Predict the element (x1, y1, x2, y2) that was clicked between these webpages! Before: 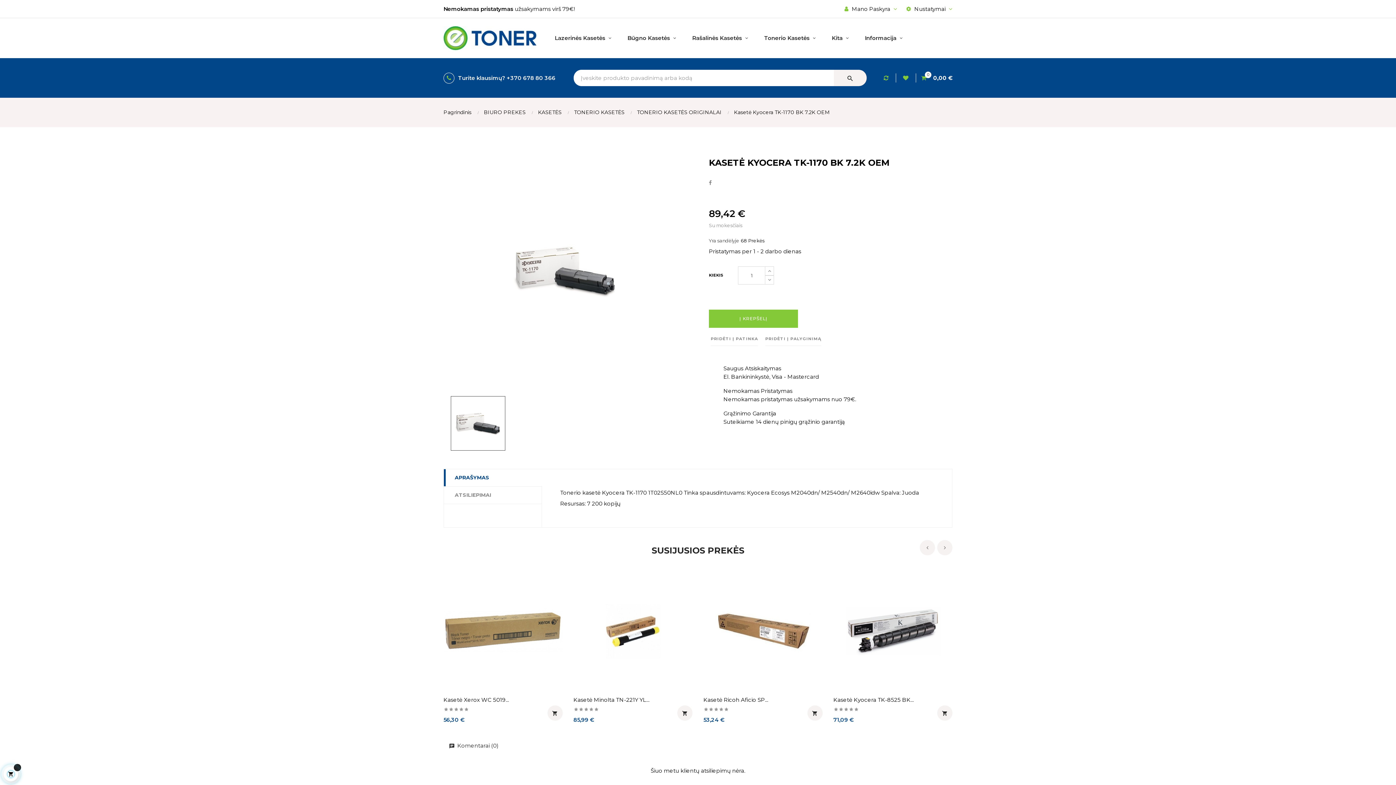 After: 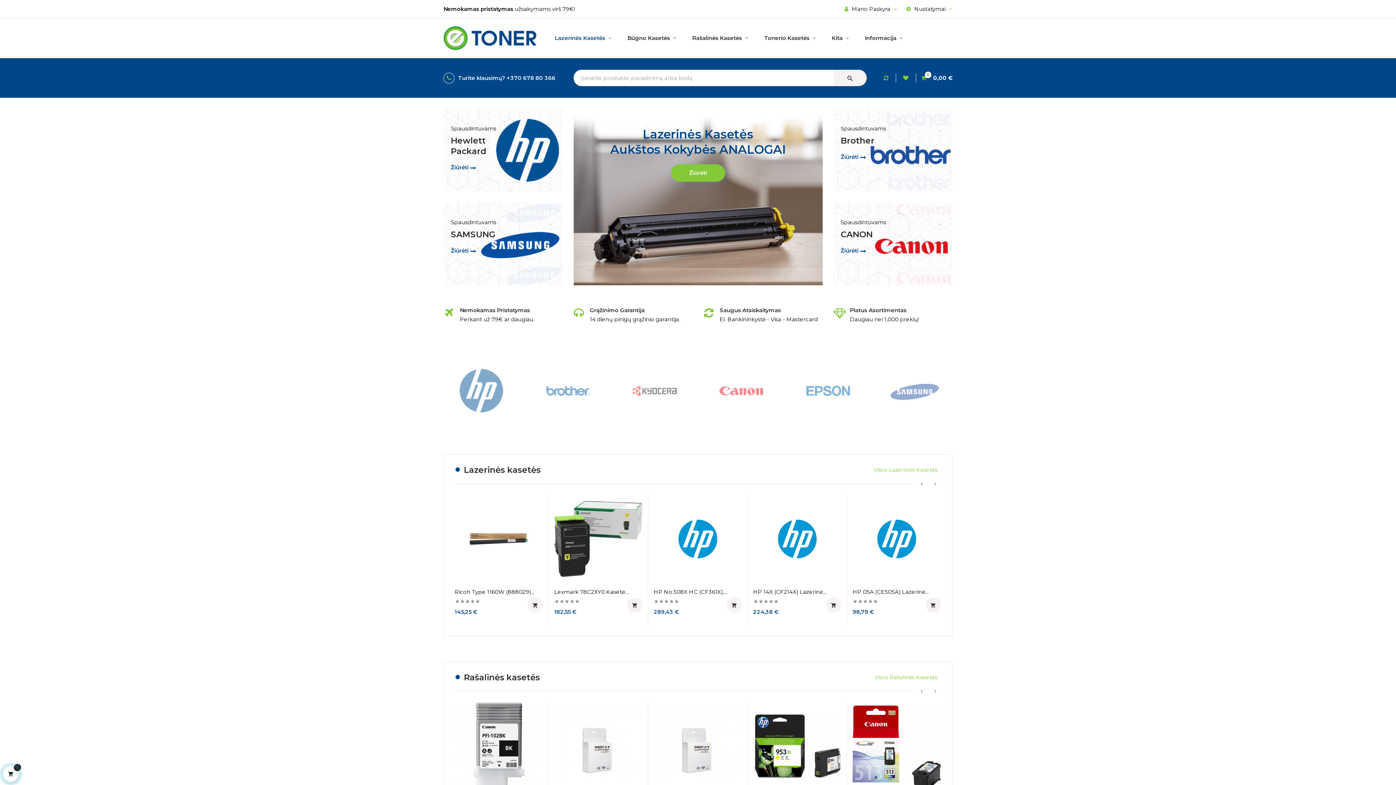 Action: bbox: (824, 18, 856, 58) label: Kita 